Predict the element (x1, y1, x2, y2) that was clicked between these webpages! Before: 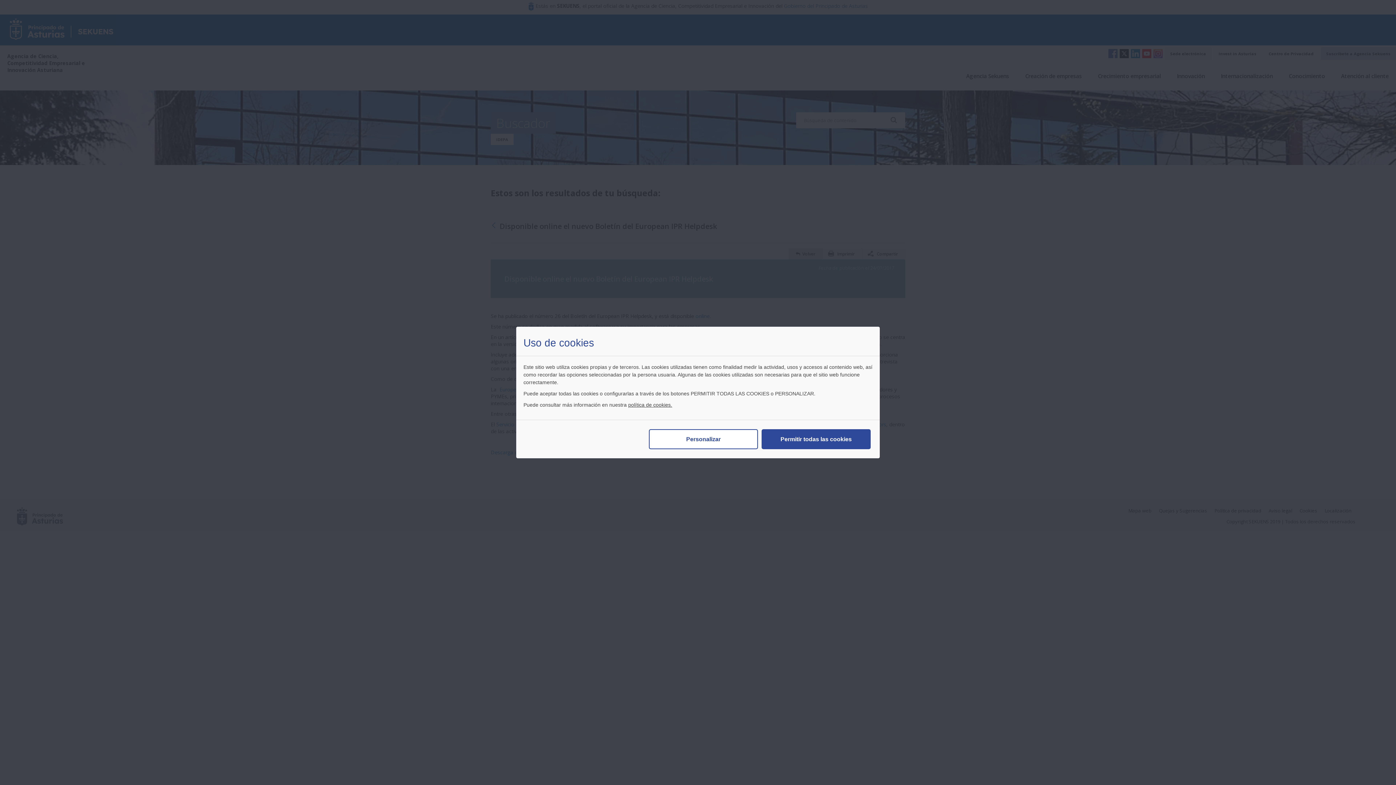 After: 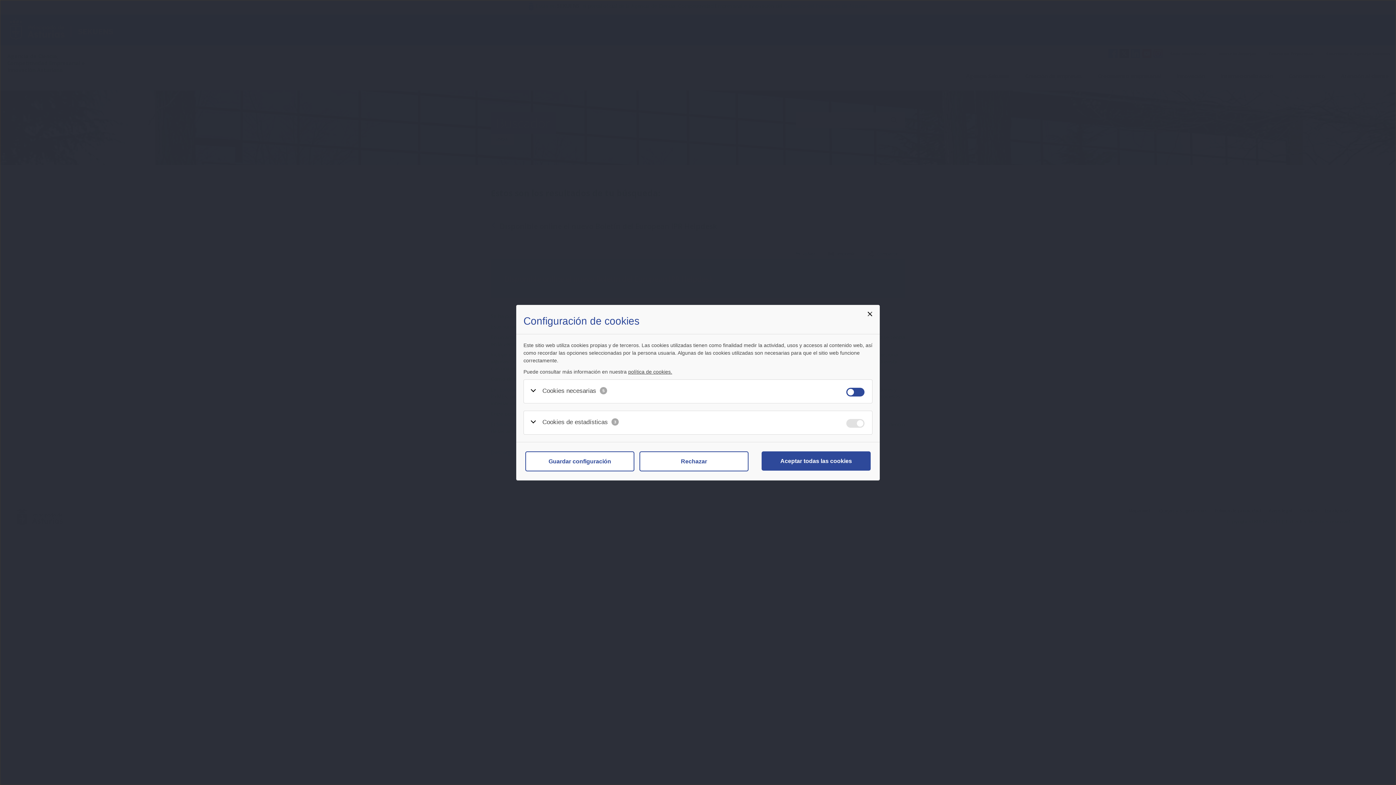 Action: bbox: (649, 429, 758, 449) label: Personalizar